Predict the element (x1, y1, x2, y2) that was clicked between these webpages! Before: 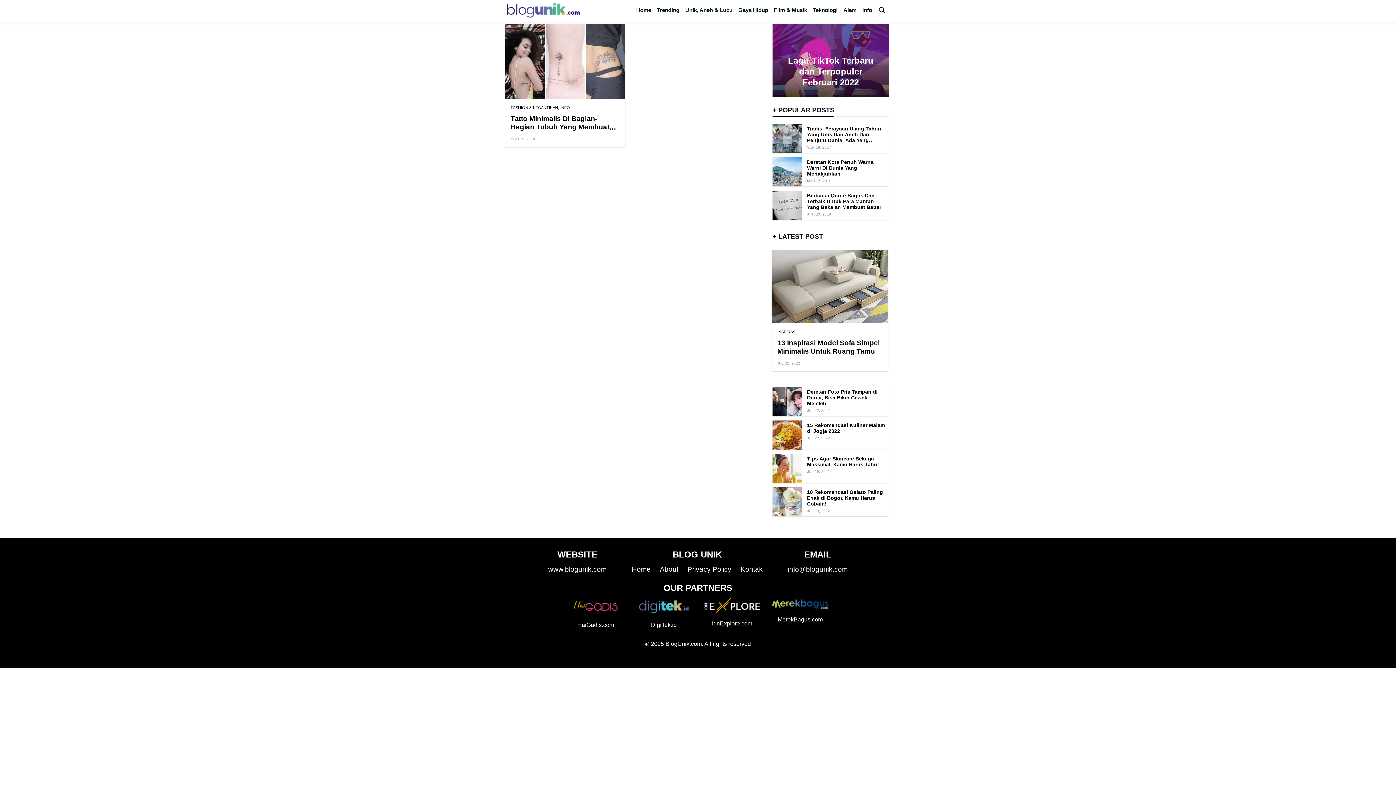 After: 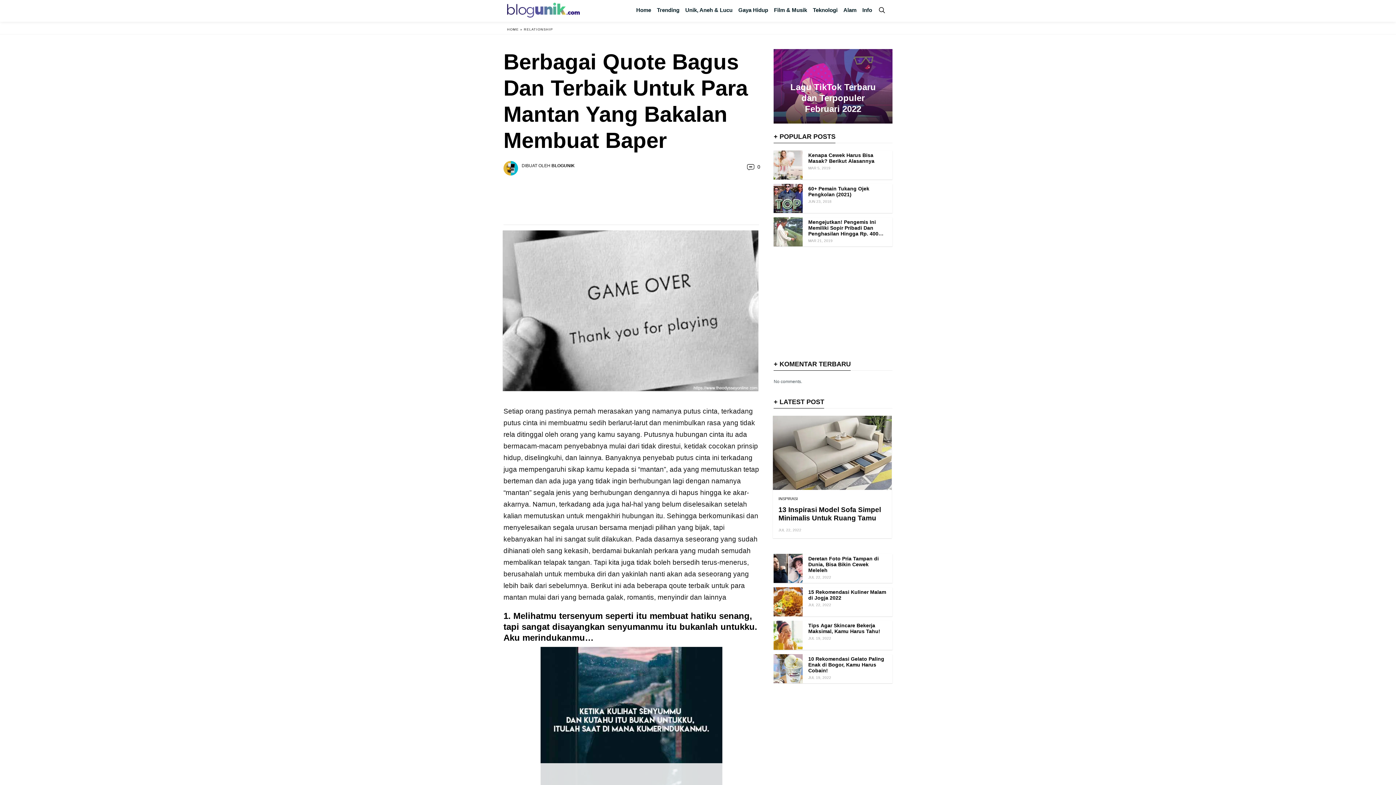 Action: bbox: (807, 192, 881, 210) label: Berbagai Quote Bagus Dan Terbaik Untuk Para Mantan Yang Bakalan Membuat Baper